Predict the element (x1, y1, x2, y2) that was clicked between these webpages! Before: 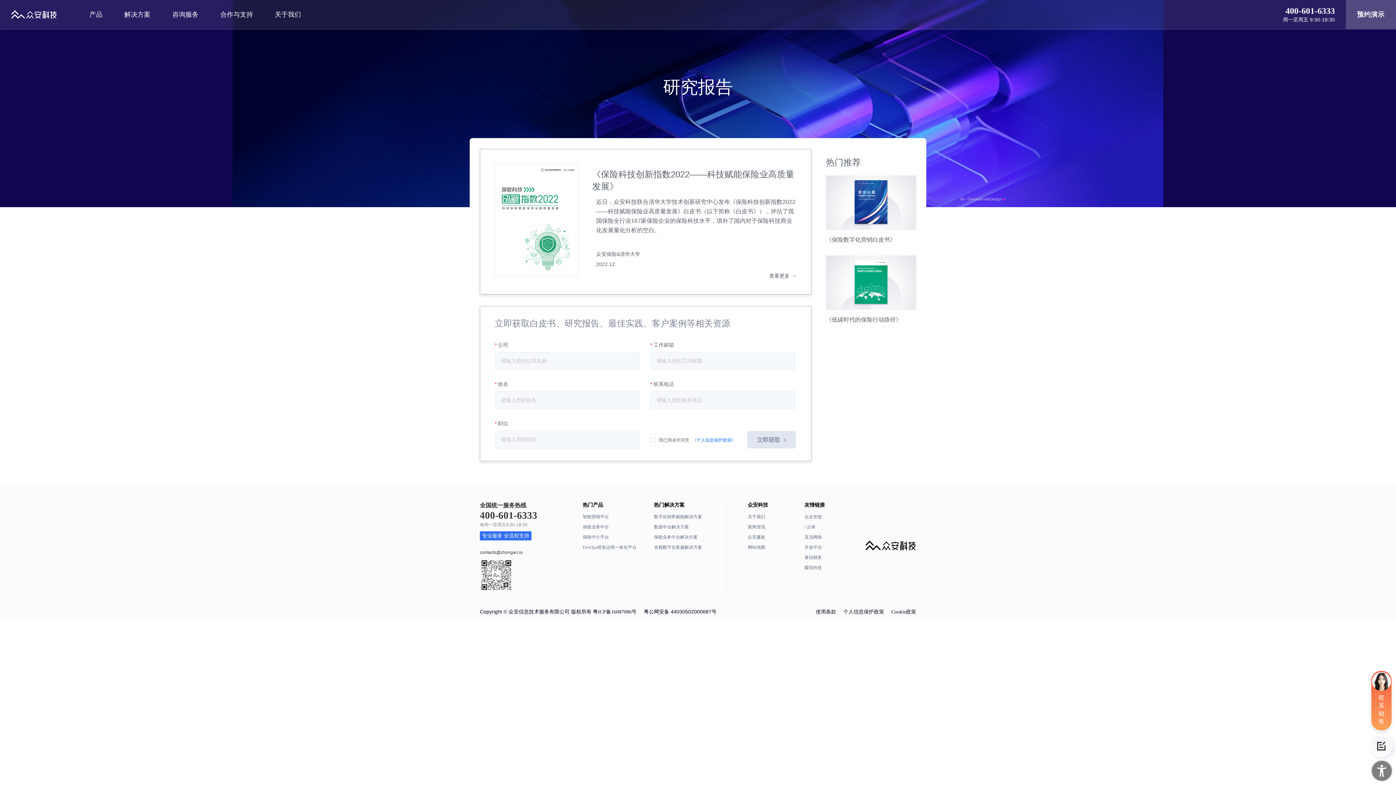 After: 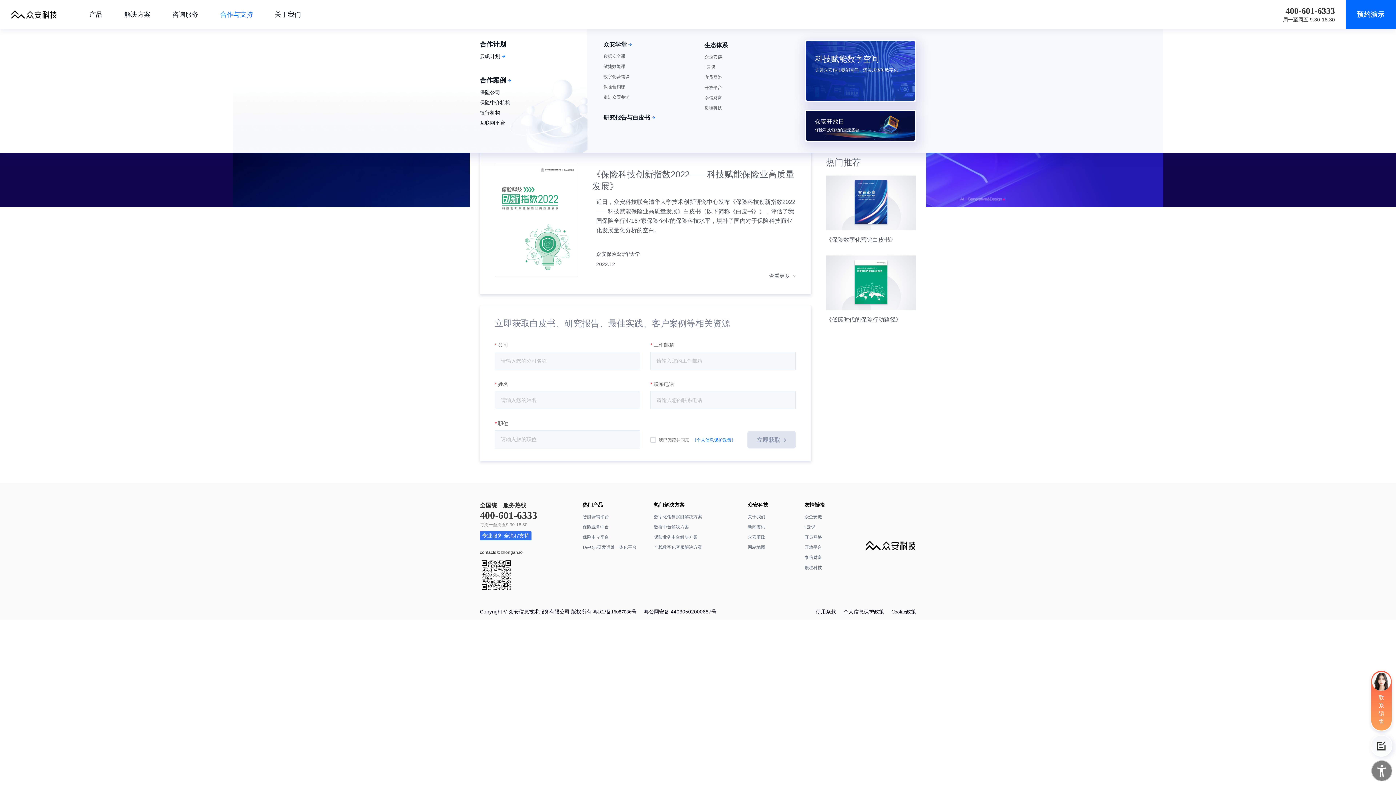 Action: label: 合作与支持 bbox: (220, 0, 253, 29)